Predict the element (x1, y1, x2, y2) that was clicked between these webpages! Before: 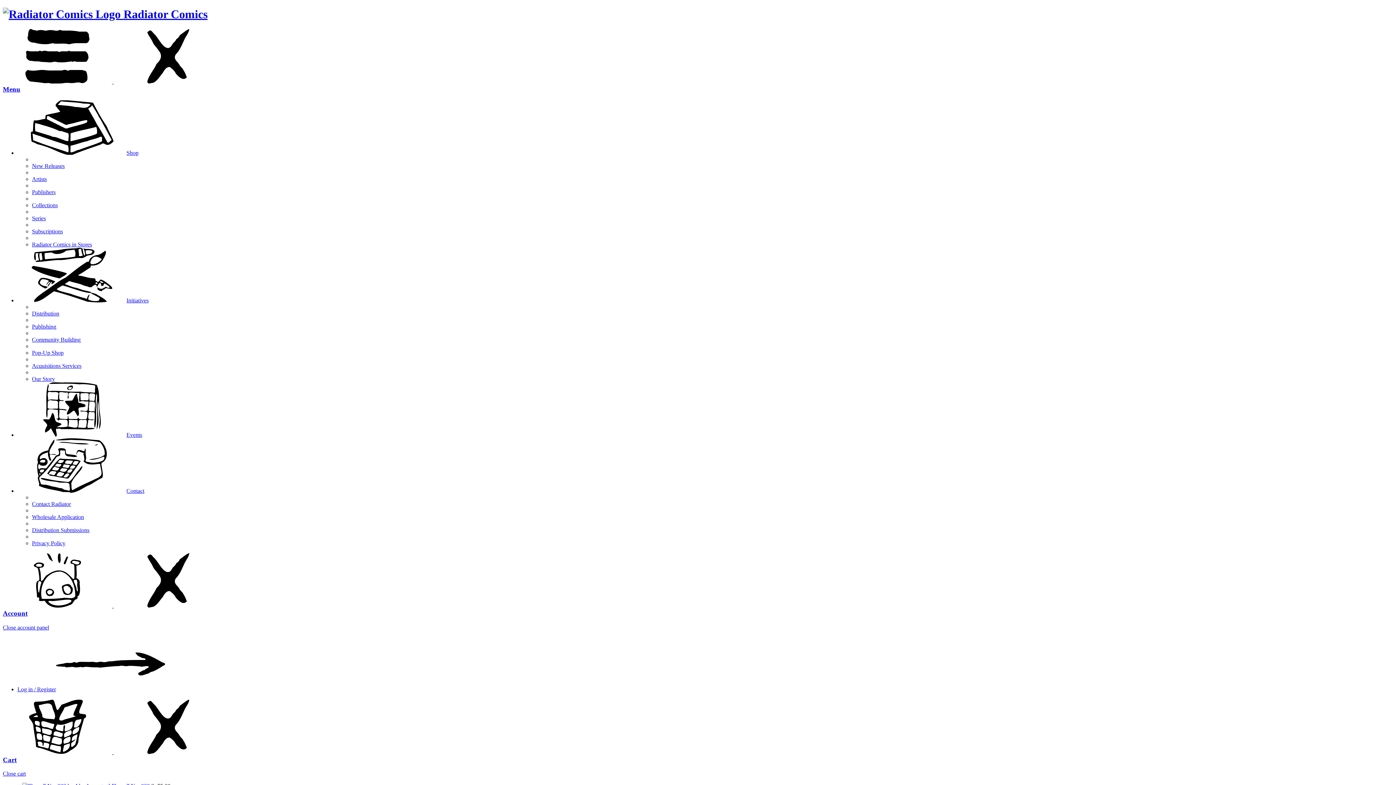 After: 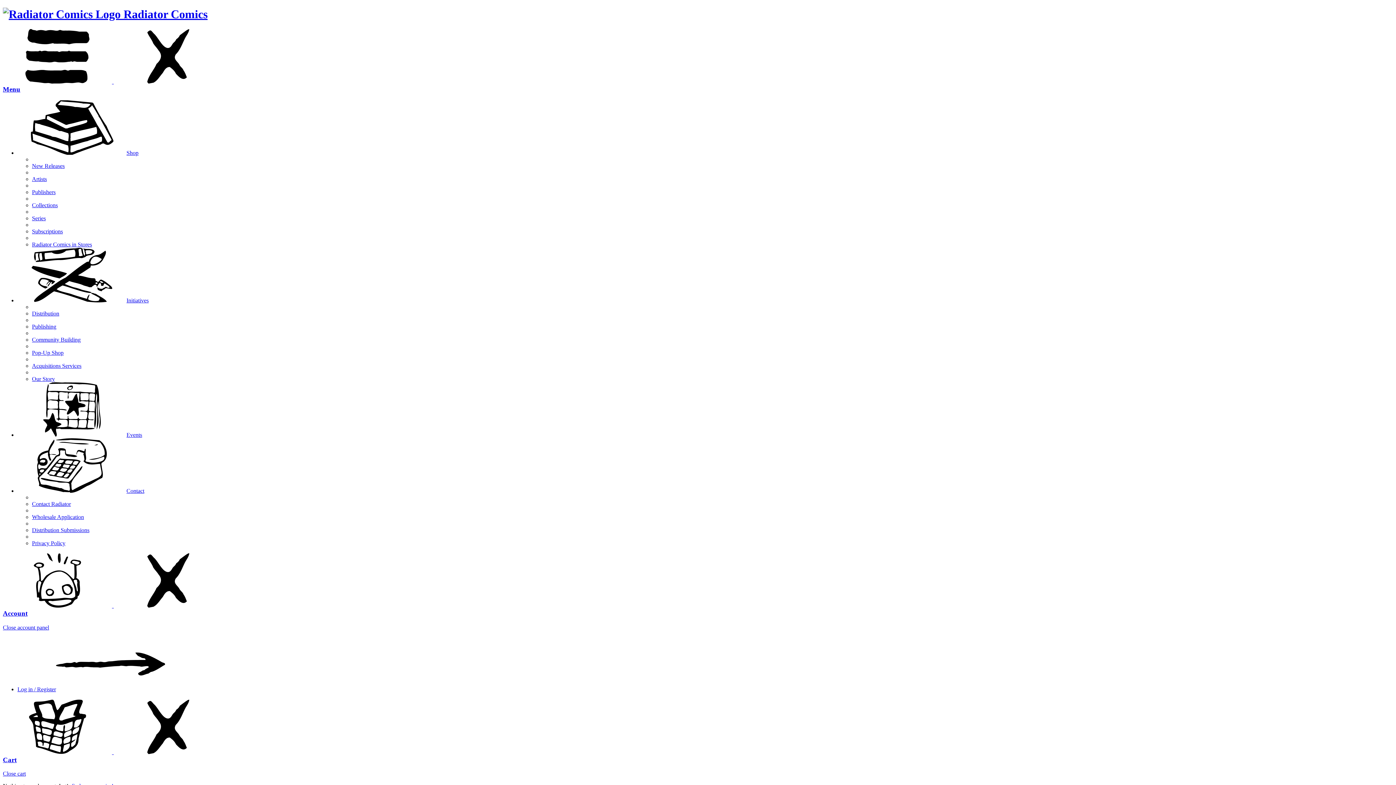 Action: bbox: (32, 188, 55, 195) label: Publishers